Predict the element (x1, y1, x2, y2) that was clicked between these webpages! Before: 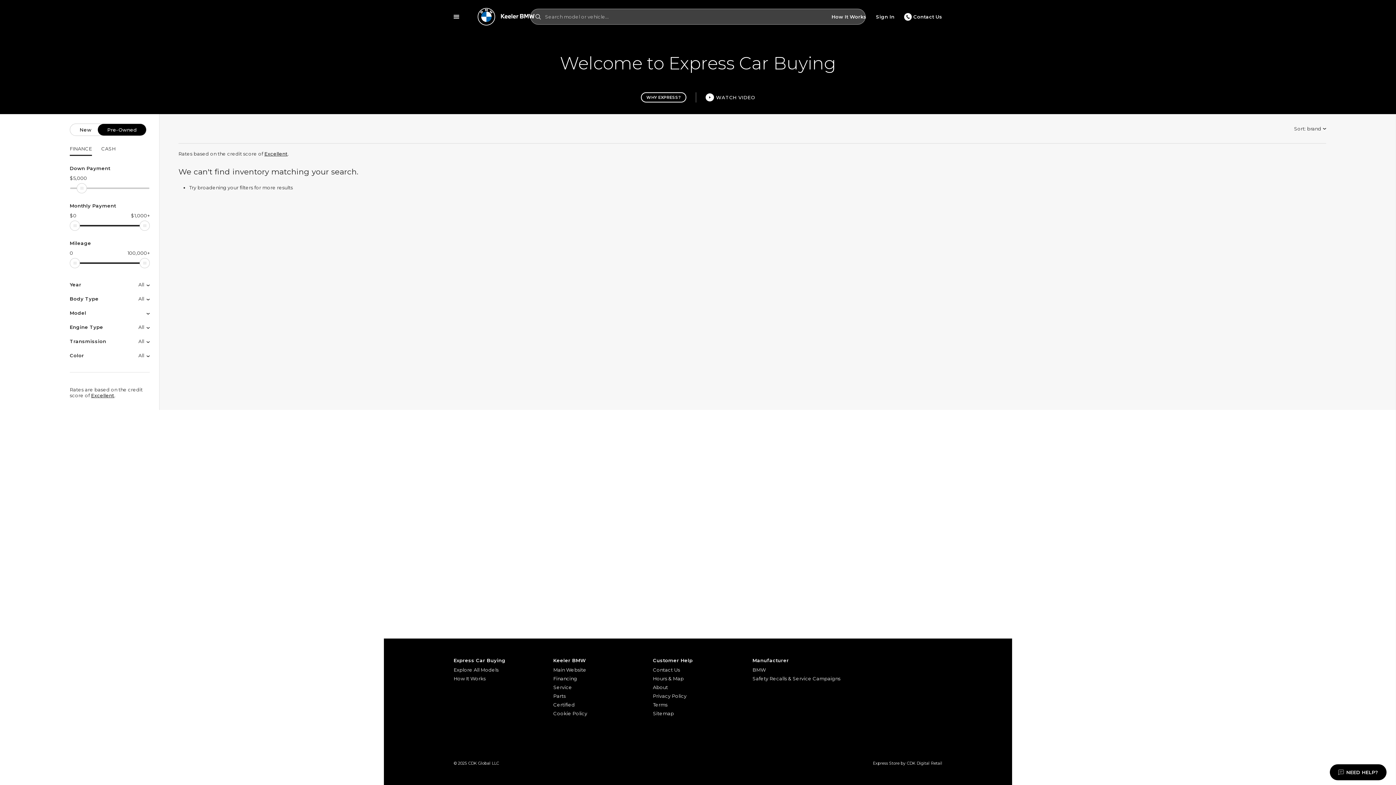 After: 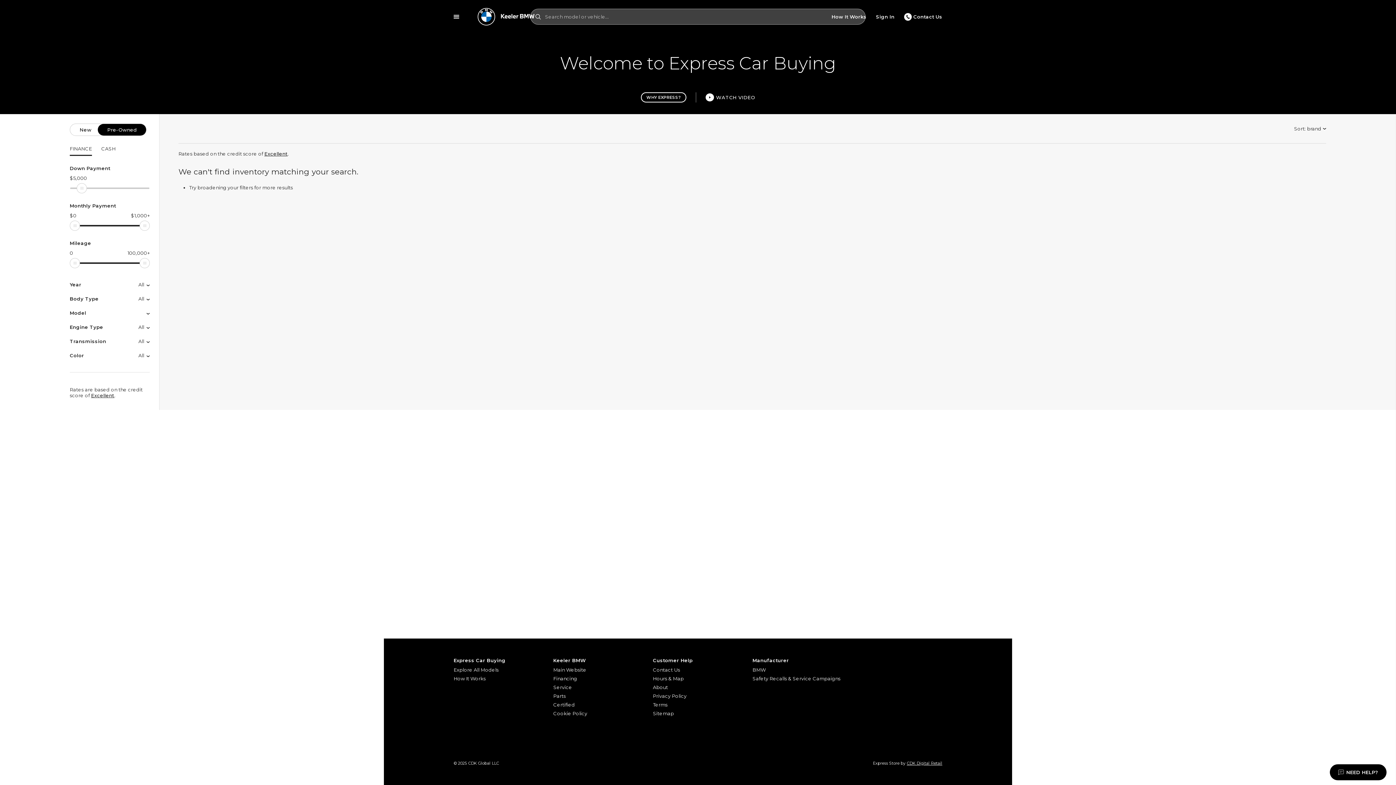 Action: bbox: (873, 761, 942, 766) label: Express Store by CDK Digital Retail